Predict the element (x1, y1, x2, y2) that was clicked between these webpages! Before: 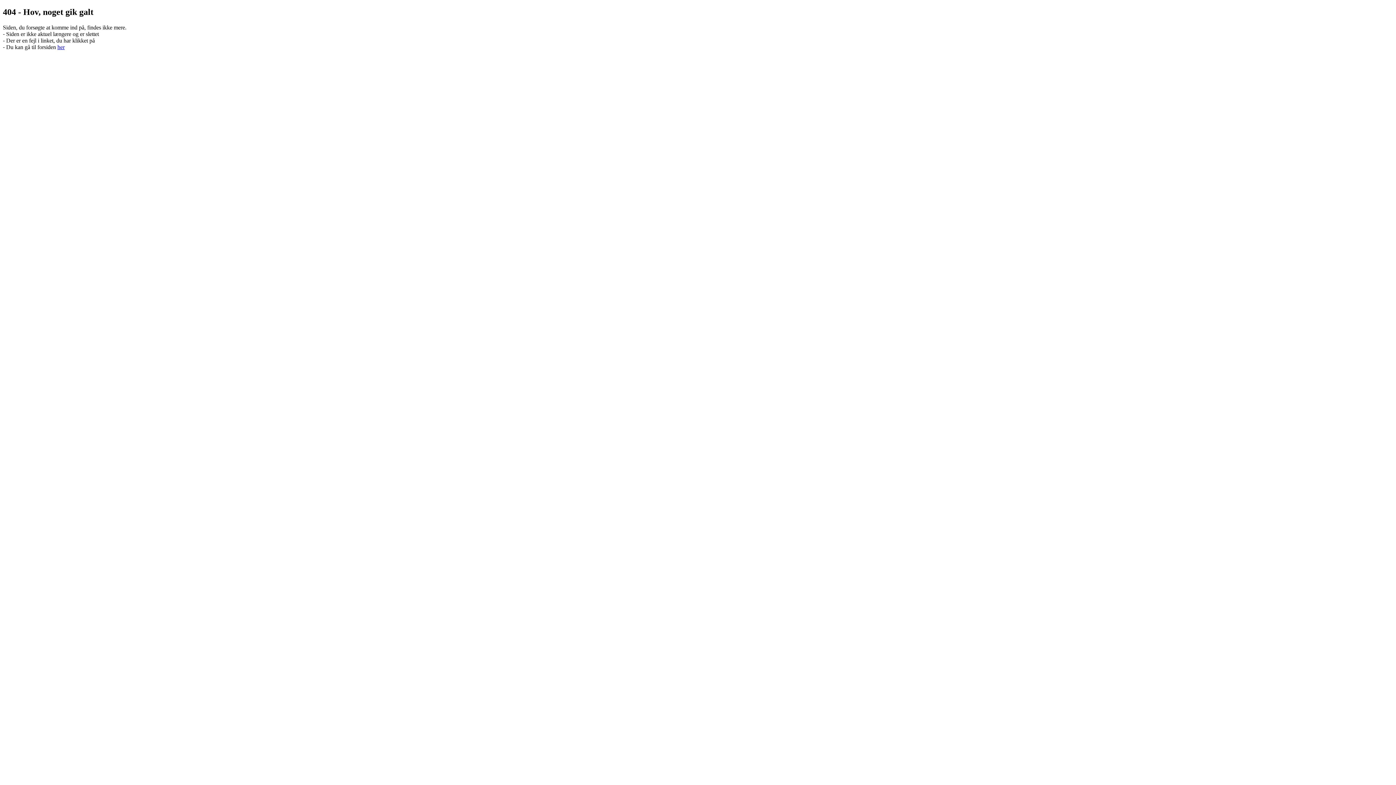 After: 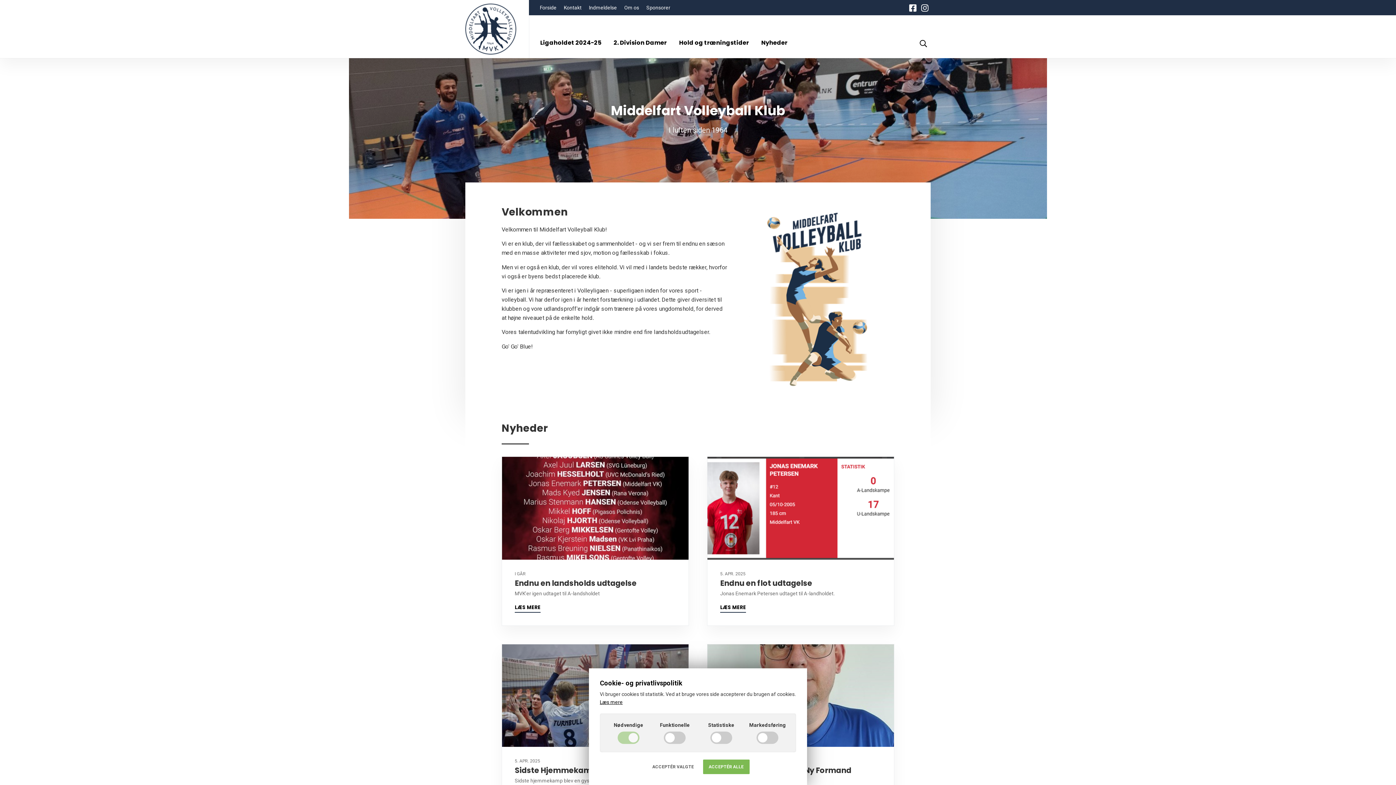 Action: bbox: (57, 43, 64, 50) label: her